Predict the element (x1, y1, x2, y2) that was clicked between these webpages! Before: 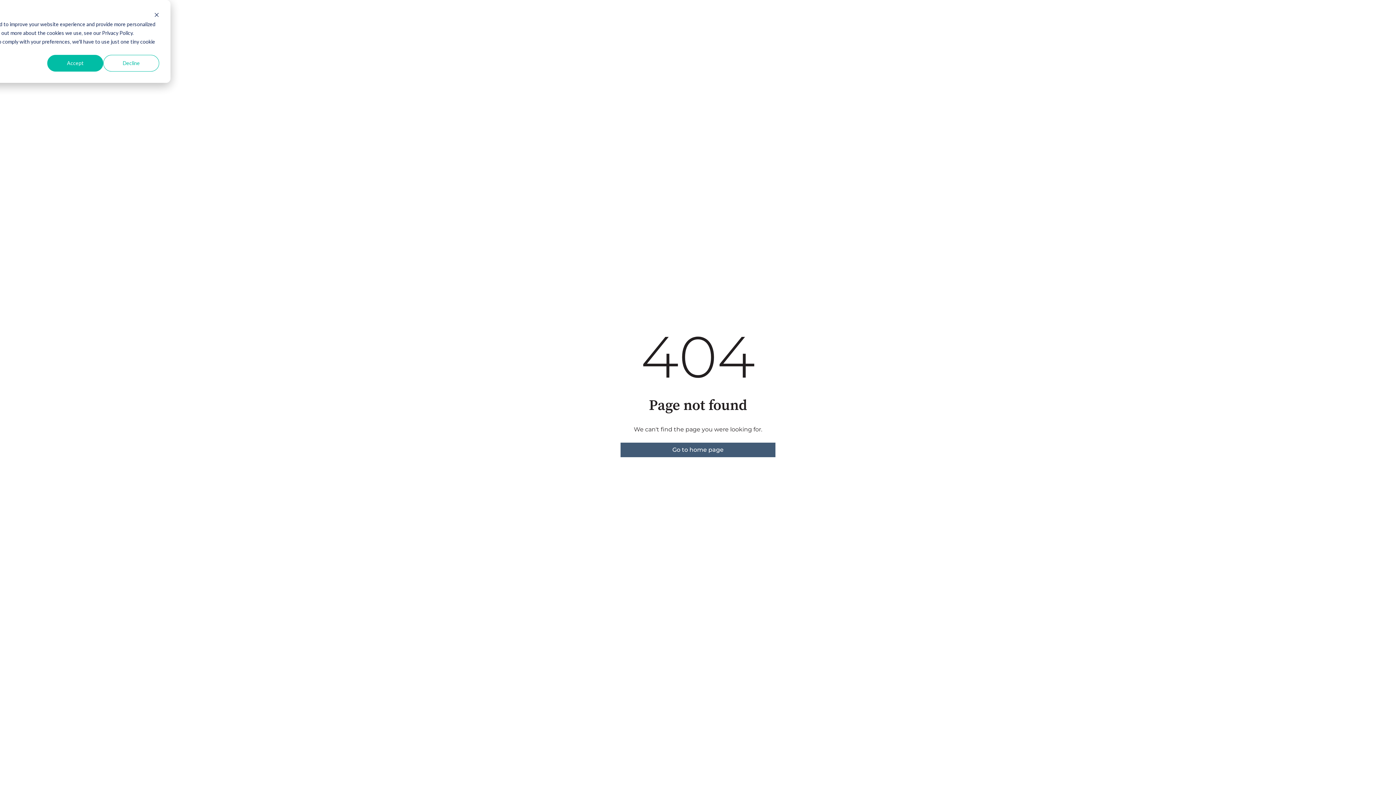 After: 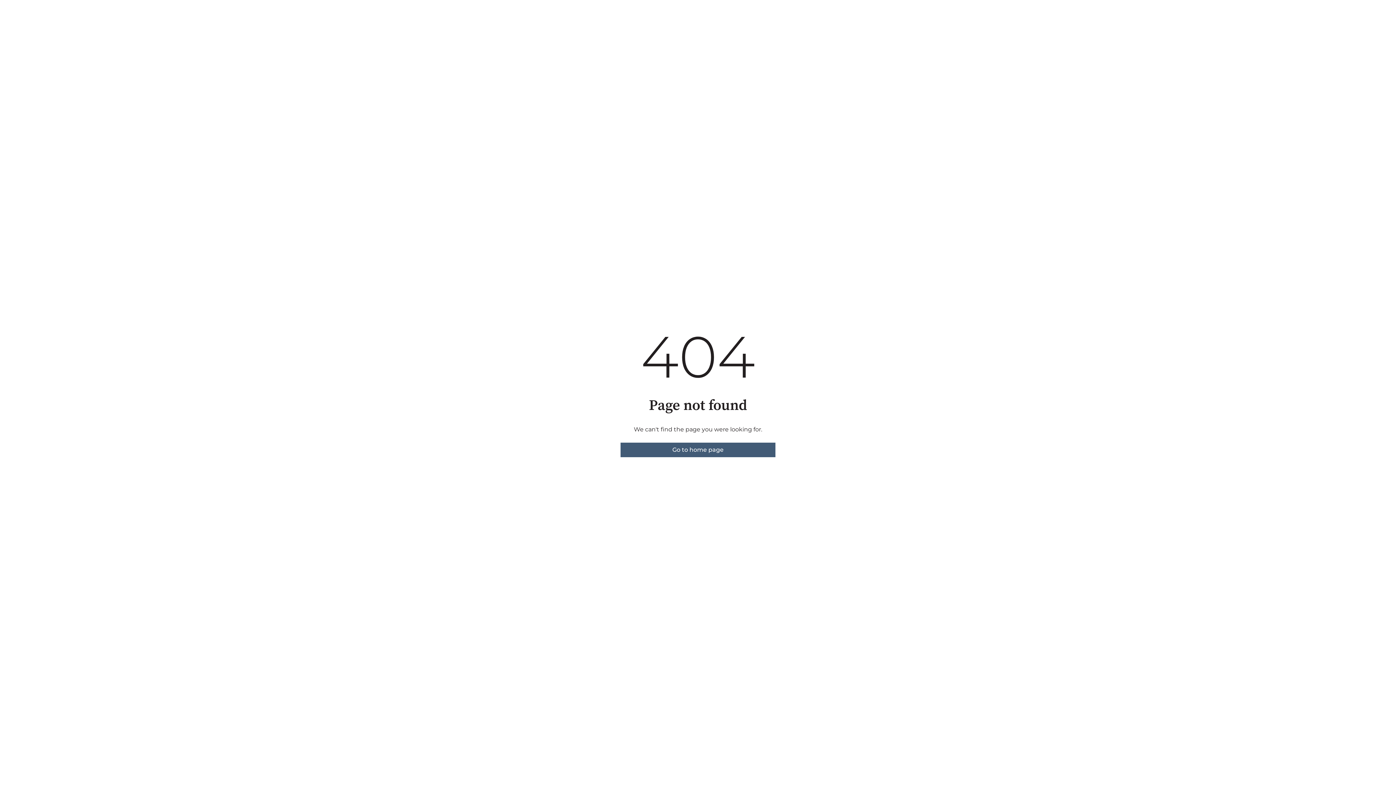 Action: bbox: (47, 54, 103, 71) label: Accept